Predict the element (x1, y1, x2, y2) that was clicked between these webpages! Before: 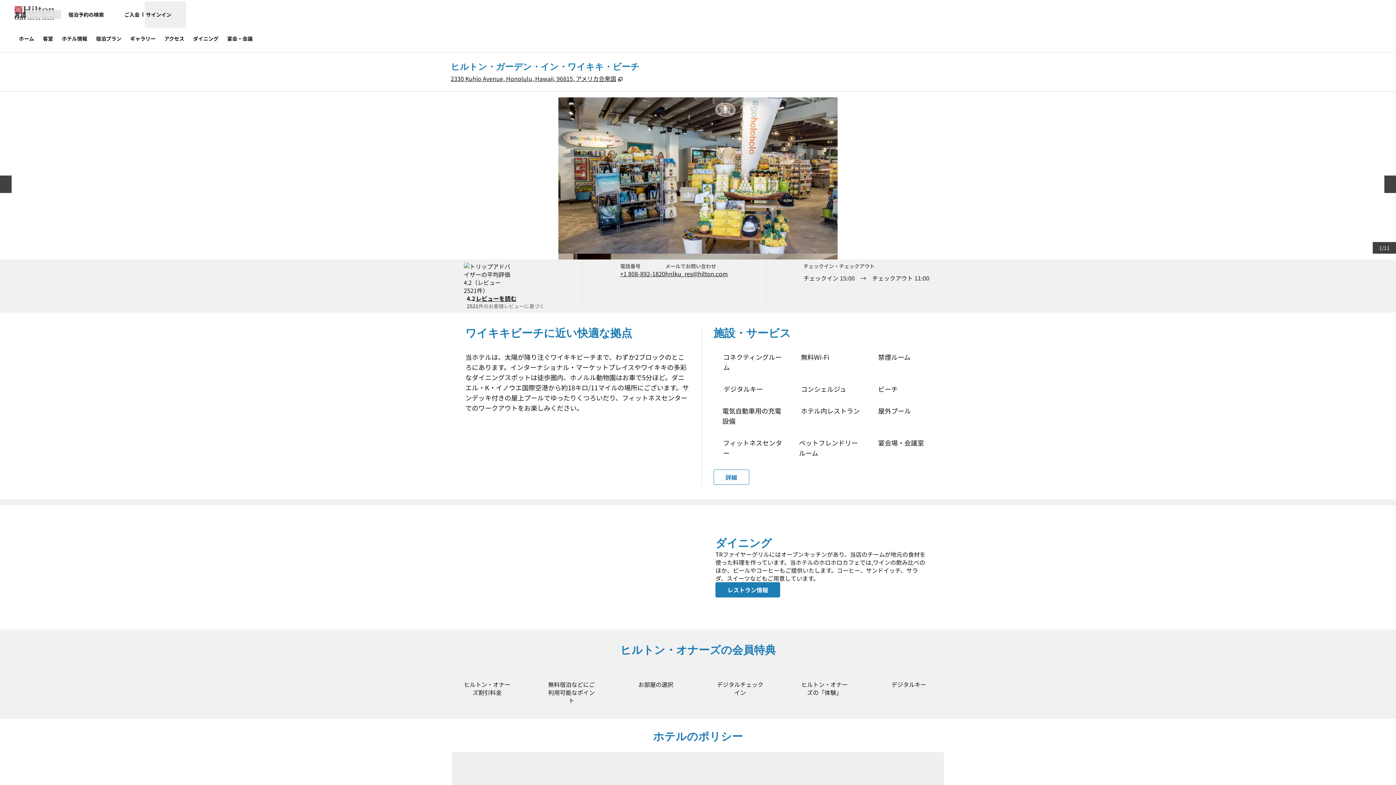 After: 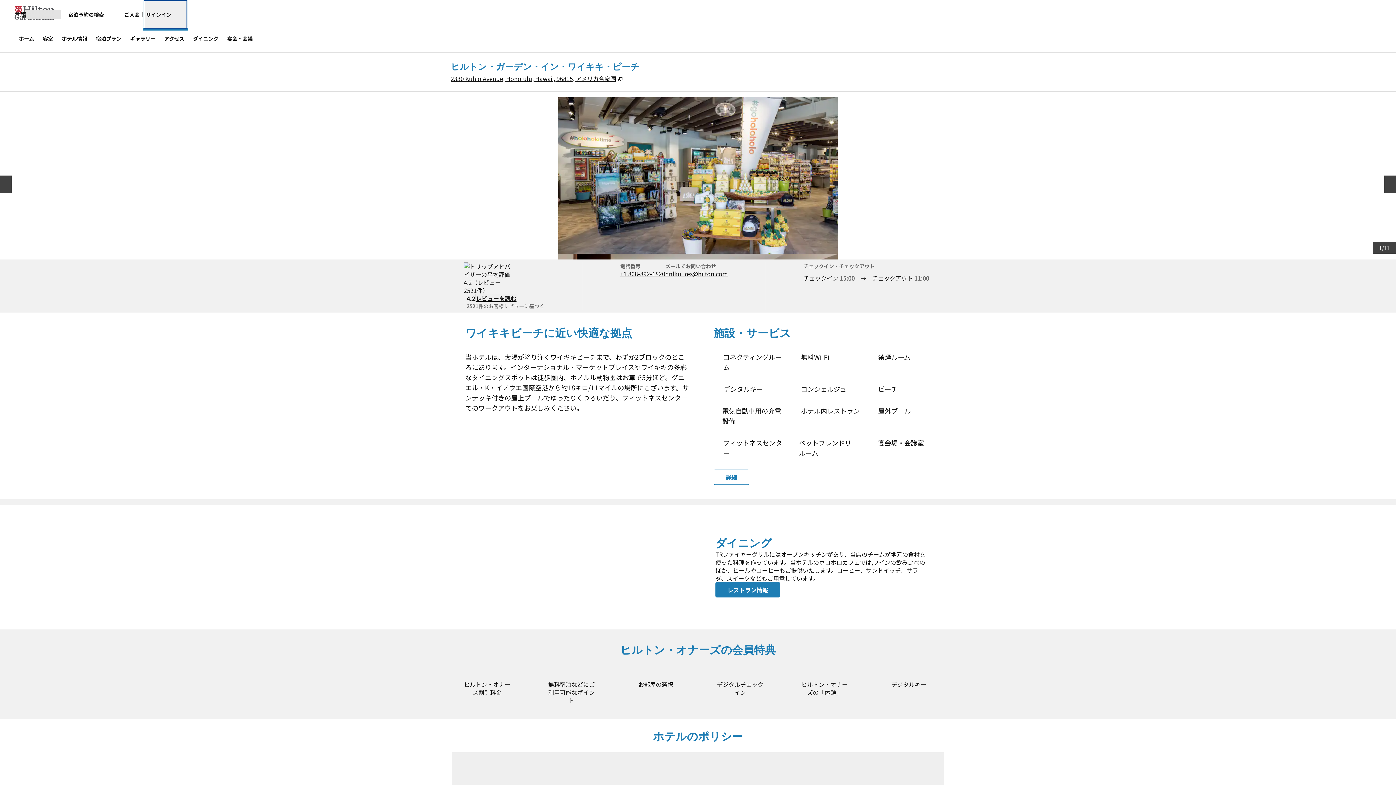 Action: label: サインイン bbox: (144, 1, 186, 27)